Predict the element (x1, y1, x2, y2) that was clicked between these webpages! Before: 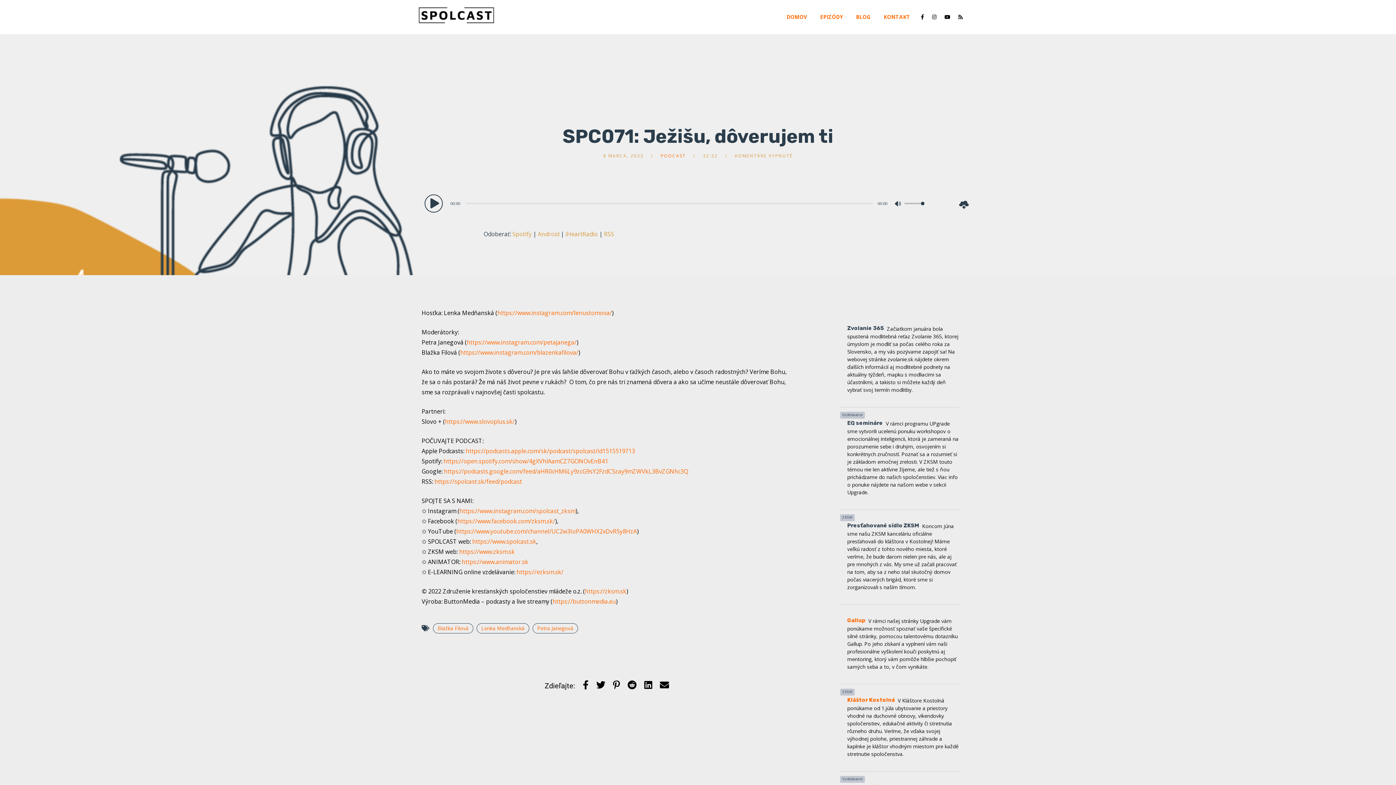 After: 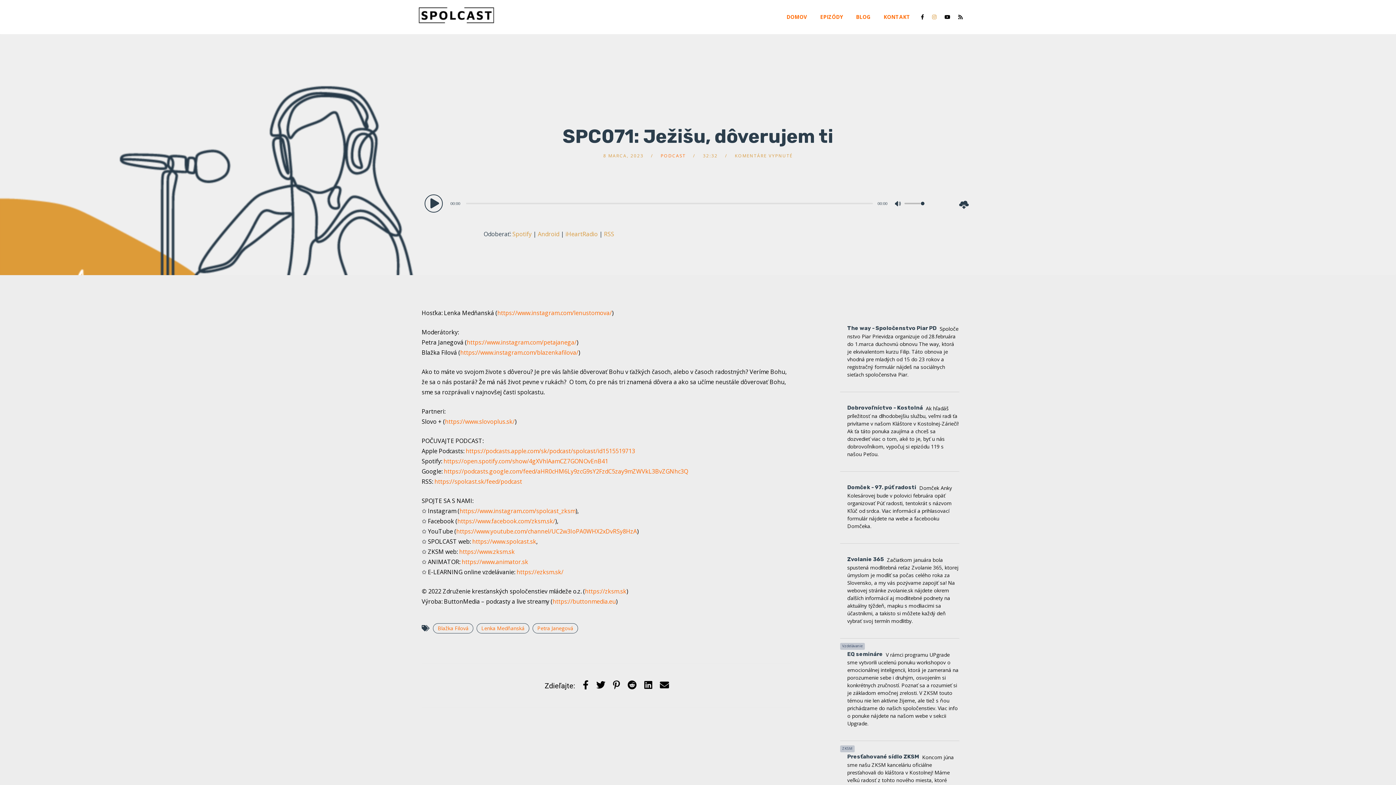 Action: bbox: (928, 0, 940, 34)